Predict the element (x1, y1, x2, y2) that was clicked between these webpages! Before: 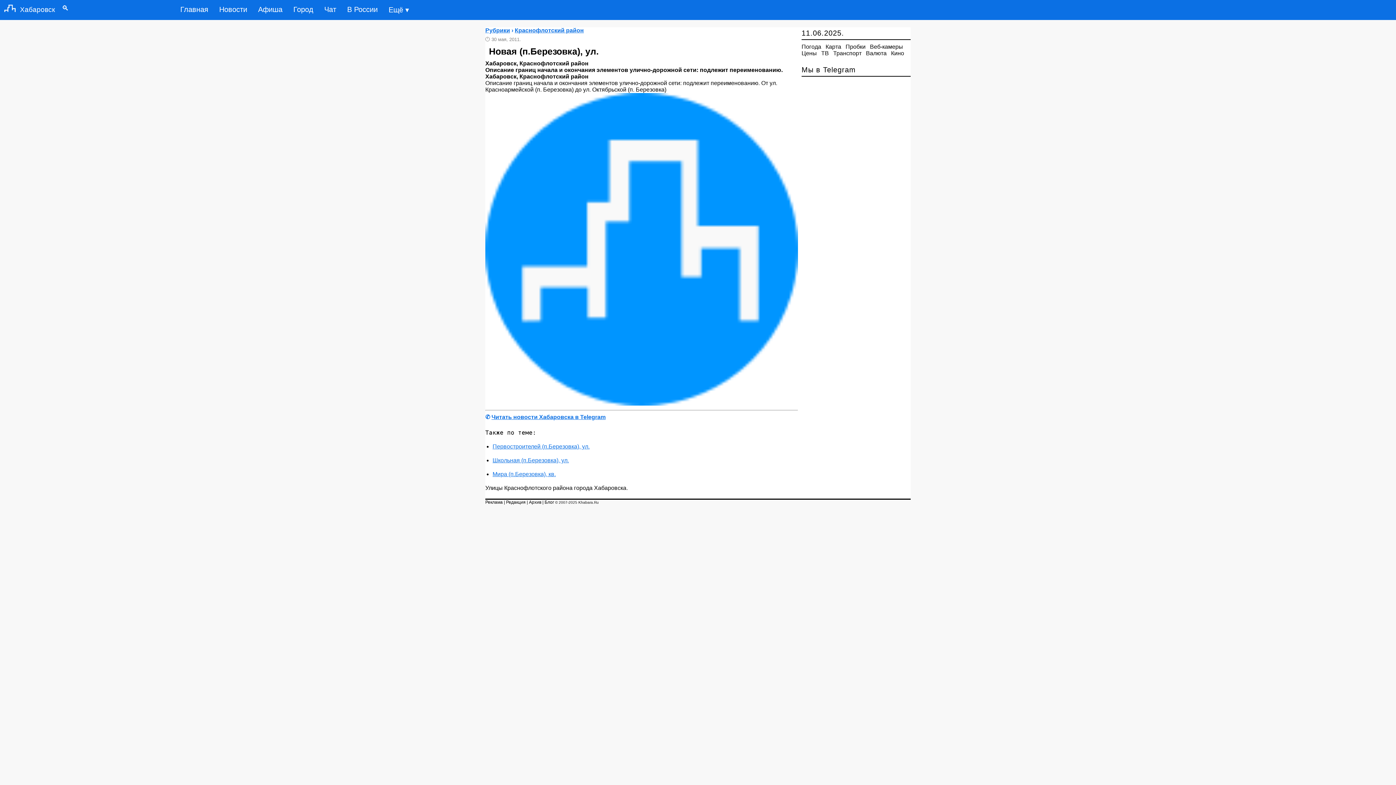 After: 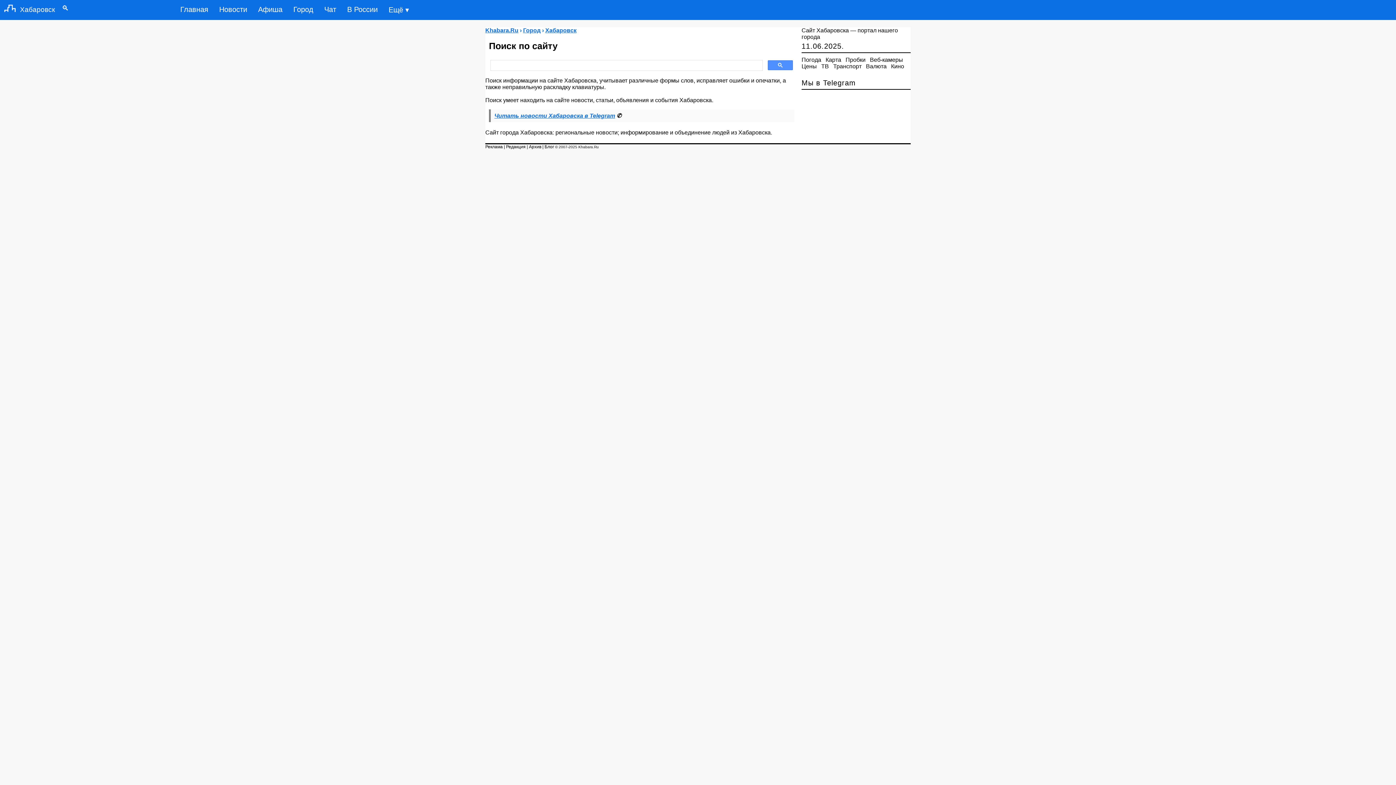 Action: bbox: (54, 0, 68, 16) label:  🔍